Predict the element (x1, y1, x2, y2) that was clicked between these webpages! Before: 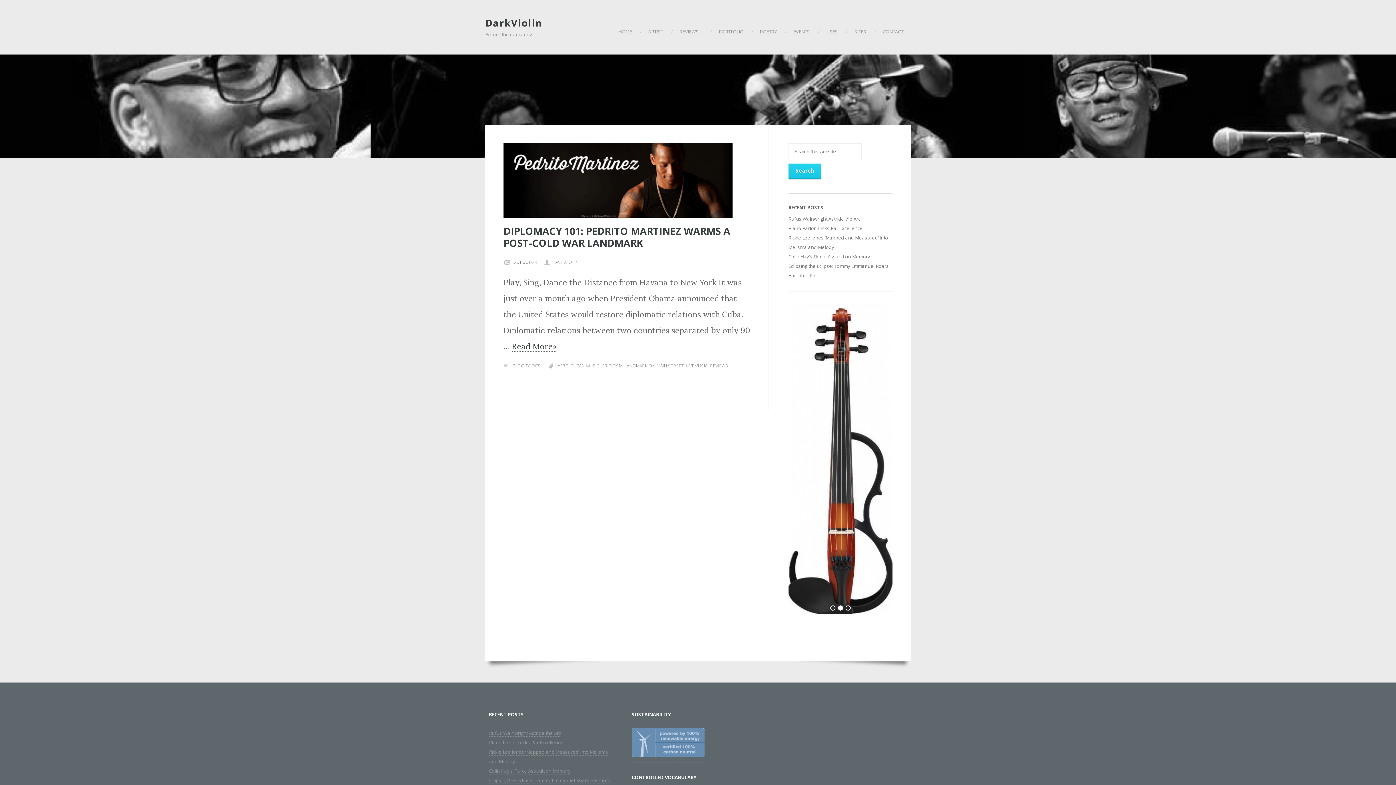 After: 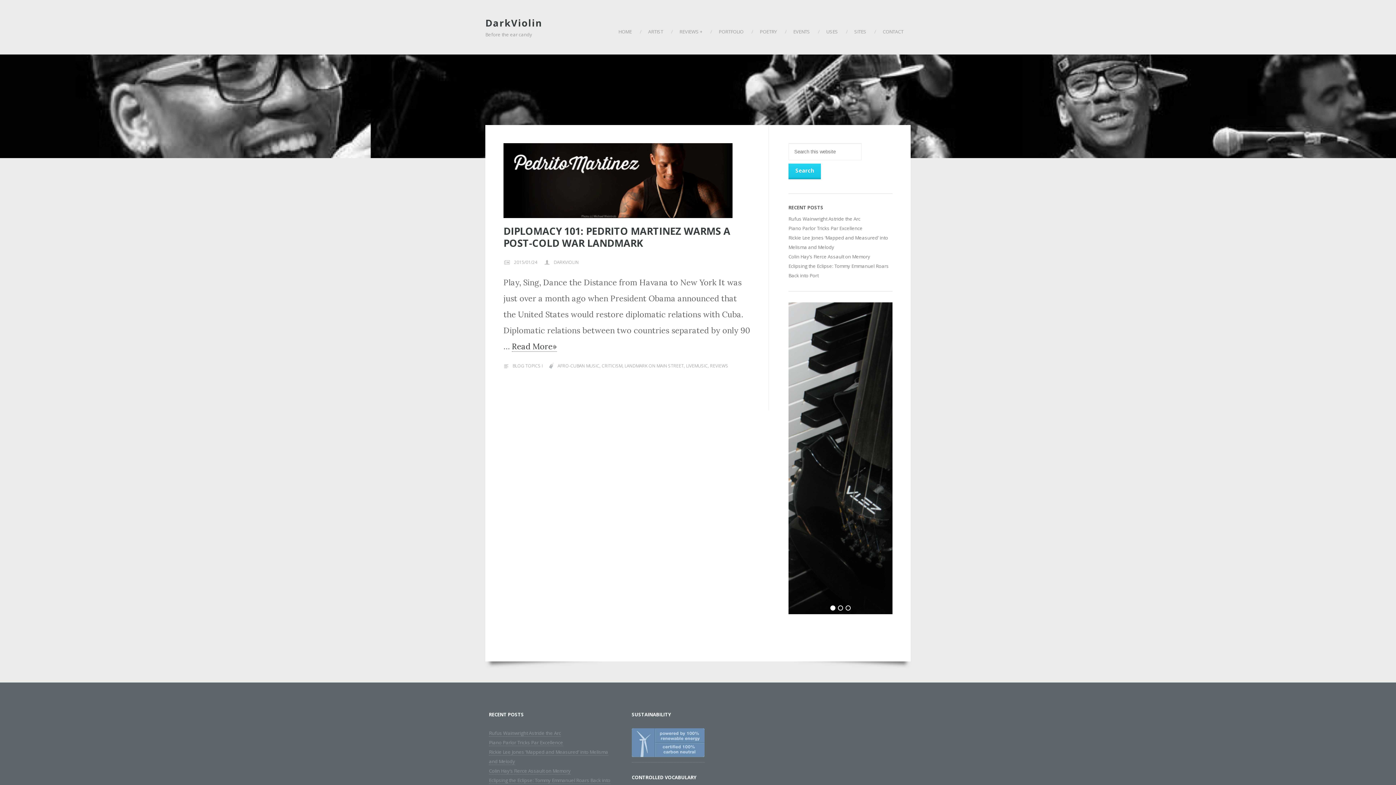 Action: label: 1 bbox: (830, 605, 835, 610)